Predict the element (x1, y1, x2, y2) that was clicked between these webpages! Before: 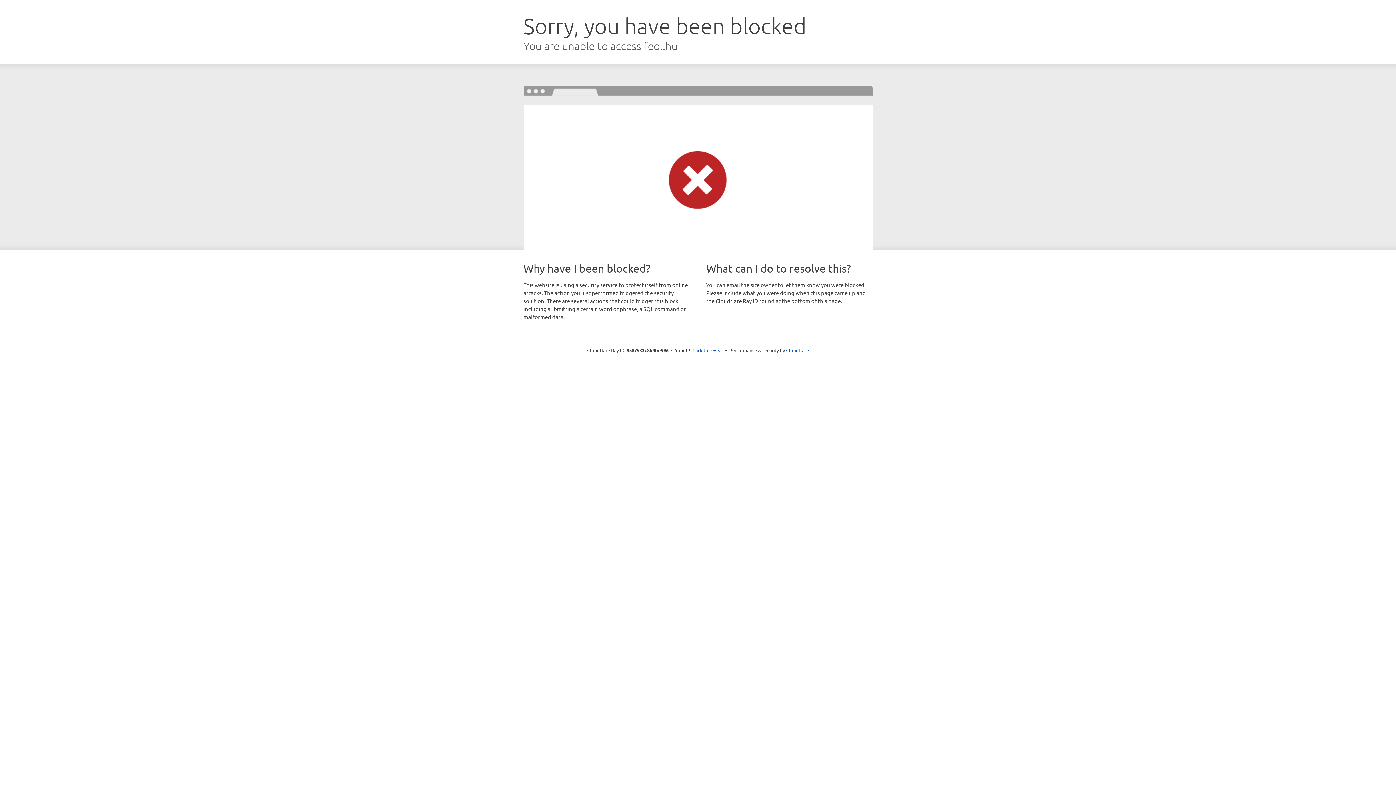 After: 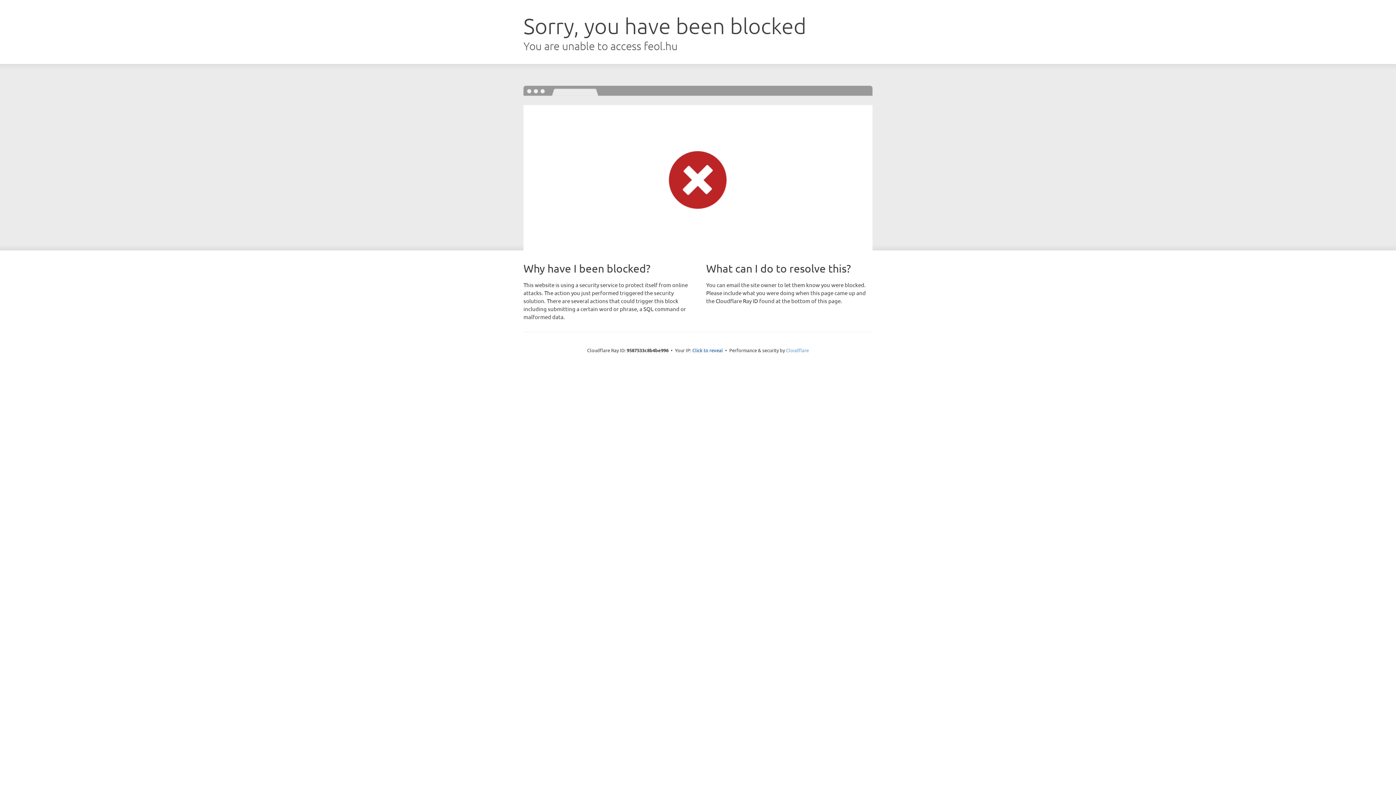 Action: label: Cloudflare bbox: (786, 347, 809, 353)